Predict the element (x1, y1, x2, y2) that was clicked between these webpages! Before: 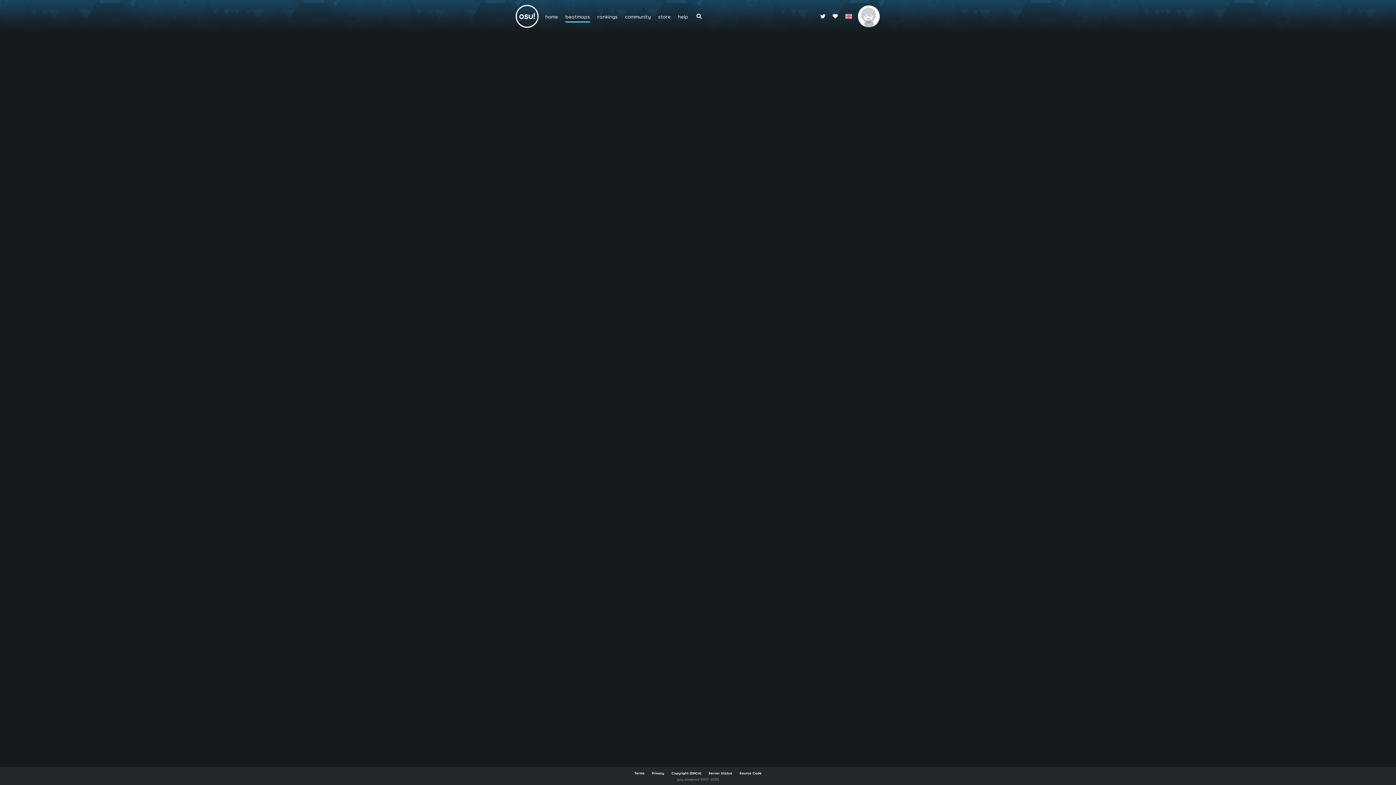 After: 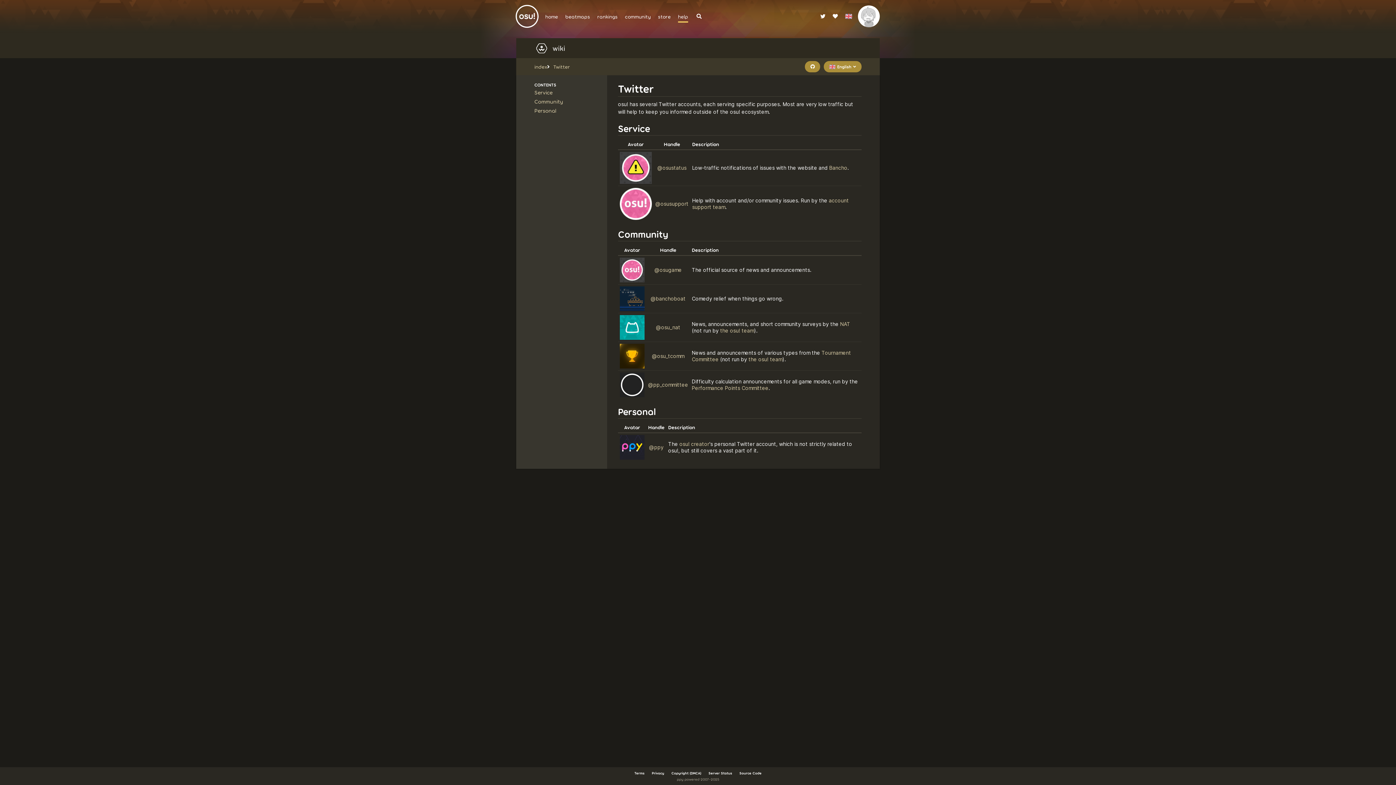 Action: bbox: (816, 10, 829, 22)